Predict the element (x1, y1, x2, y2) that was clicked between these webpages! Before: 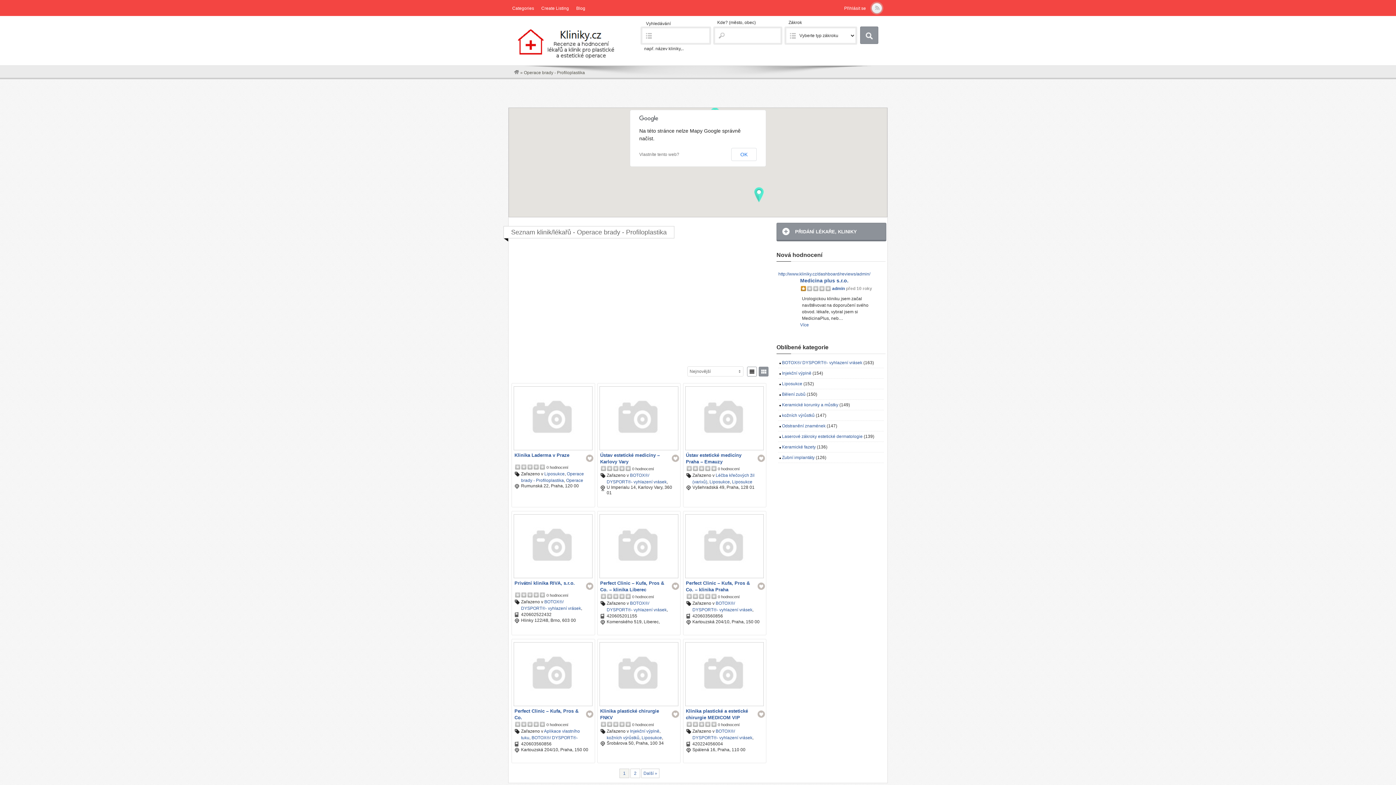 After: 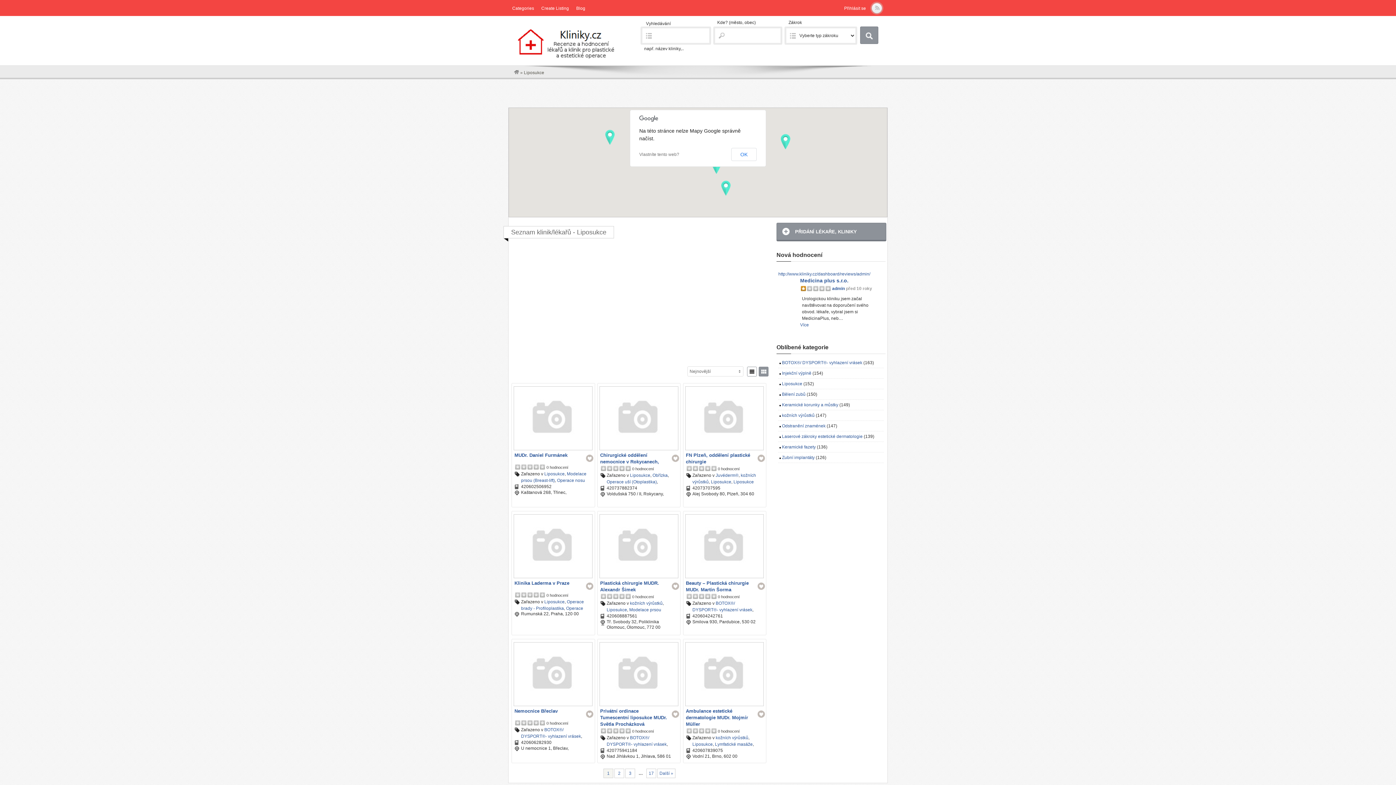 Action: bbox: (641, 735, 662, 740) label: Liposukce